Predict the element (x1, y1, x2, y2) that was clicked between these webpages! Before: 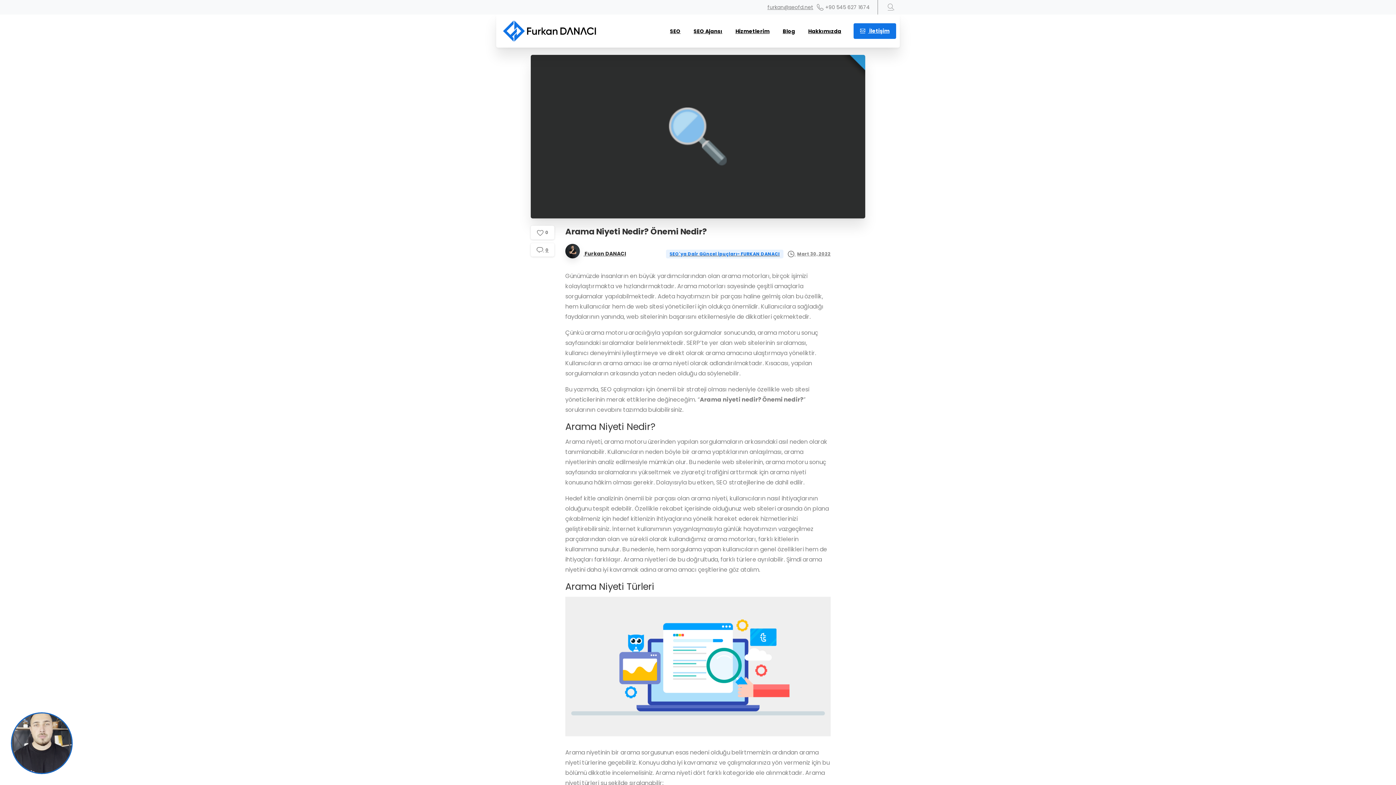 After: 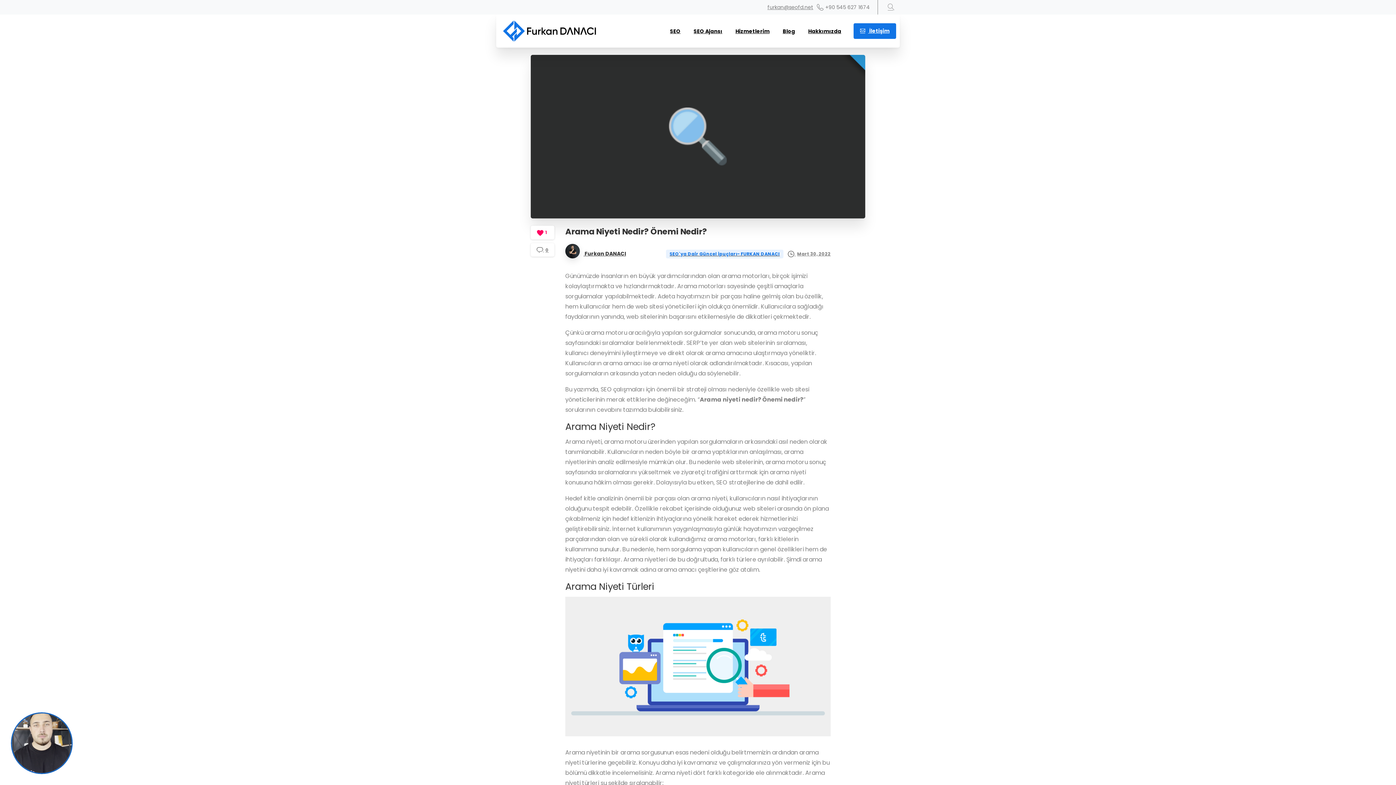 Action: bbox: (537, 229, 548, 235) label: 0